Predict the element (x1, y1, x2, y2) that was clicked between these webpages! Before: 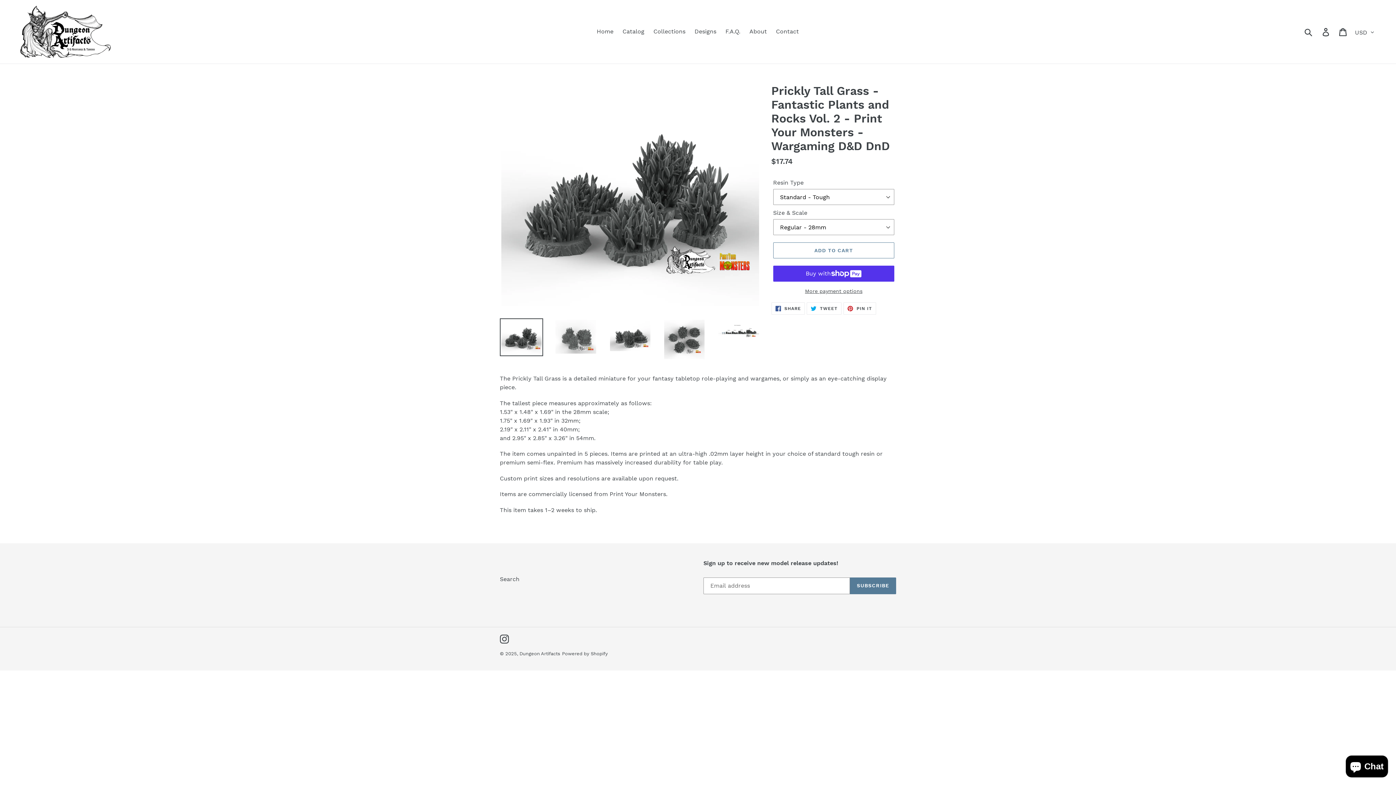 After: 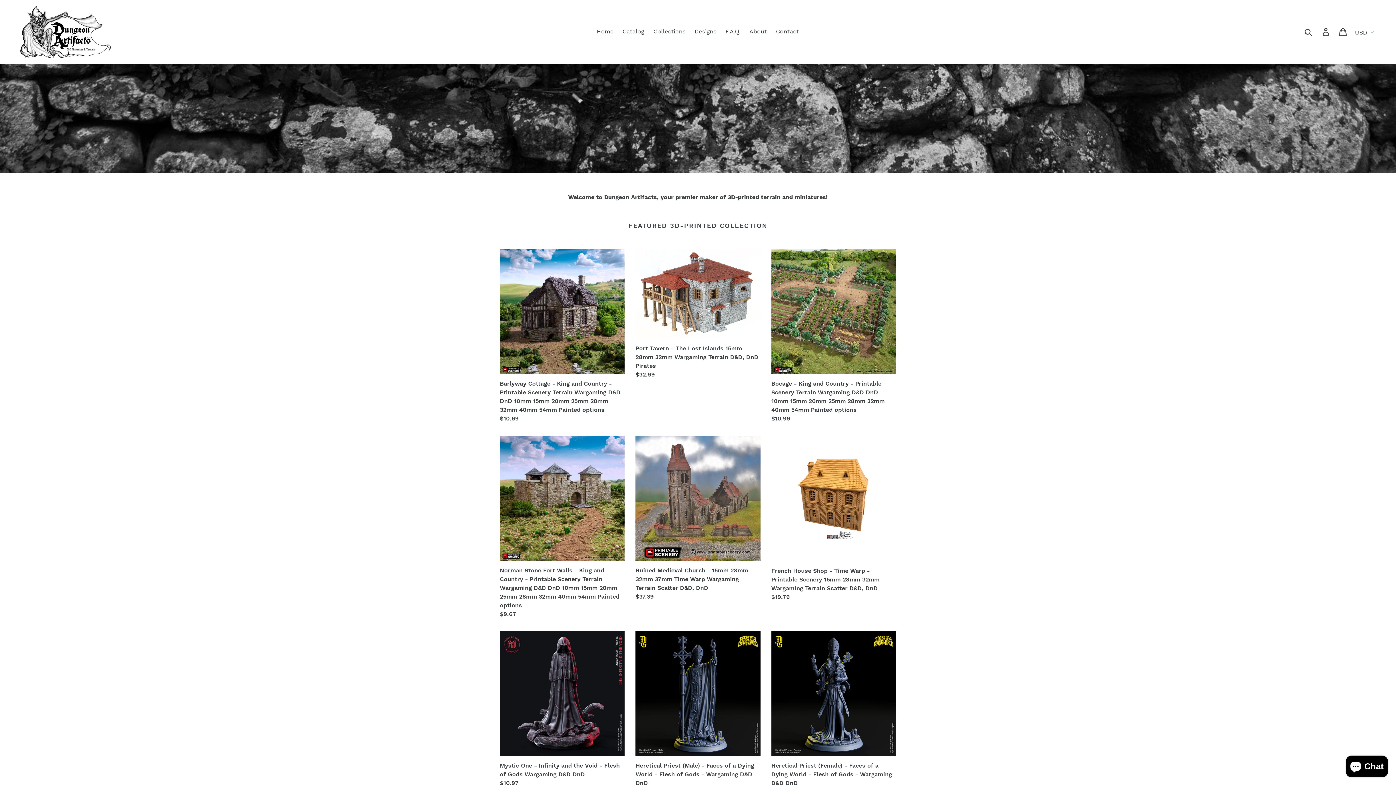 Action: bbox: (20, 5, 358, 58)